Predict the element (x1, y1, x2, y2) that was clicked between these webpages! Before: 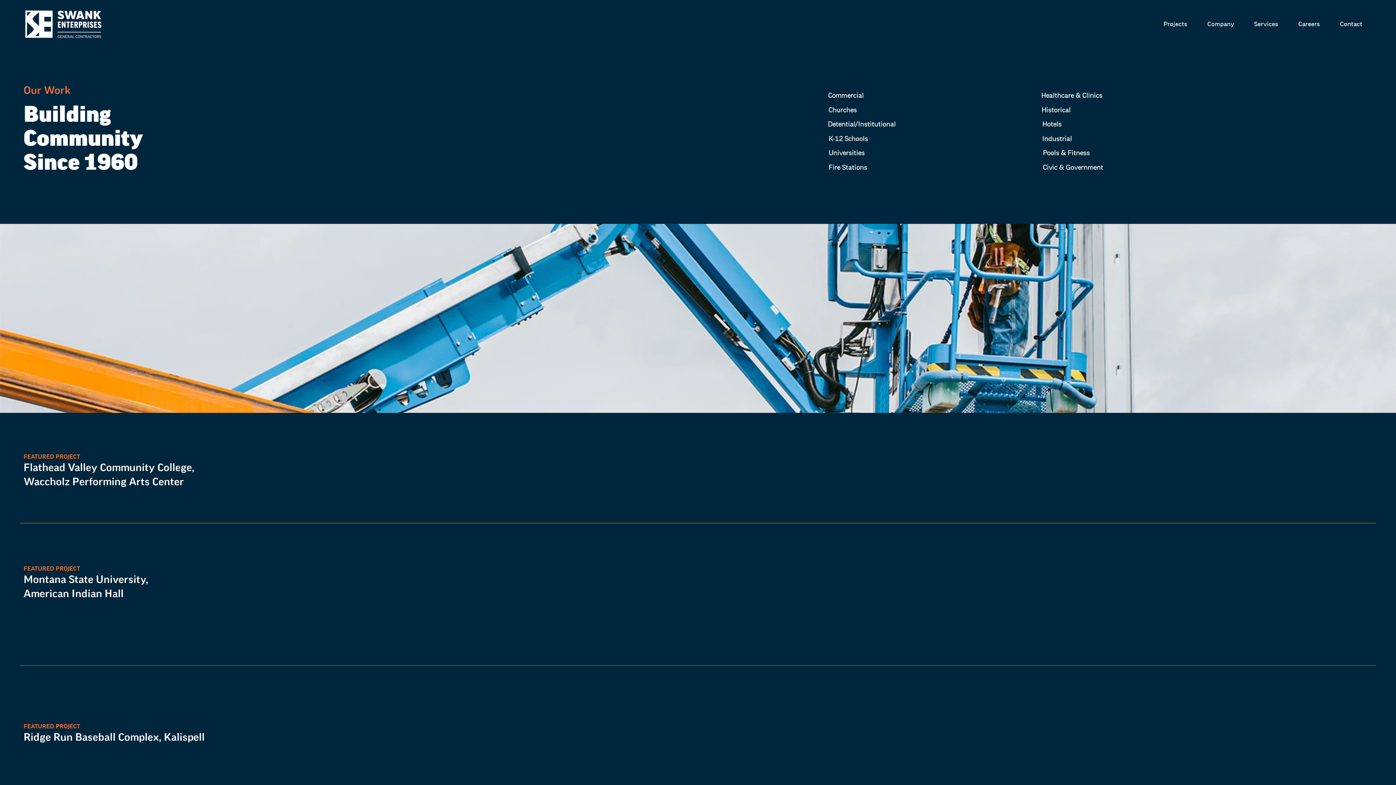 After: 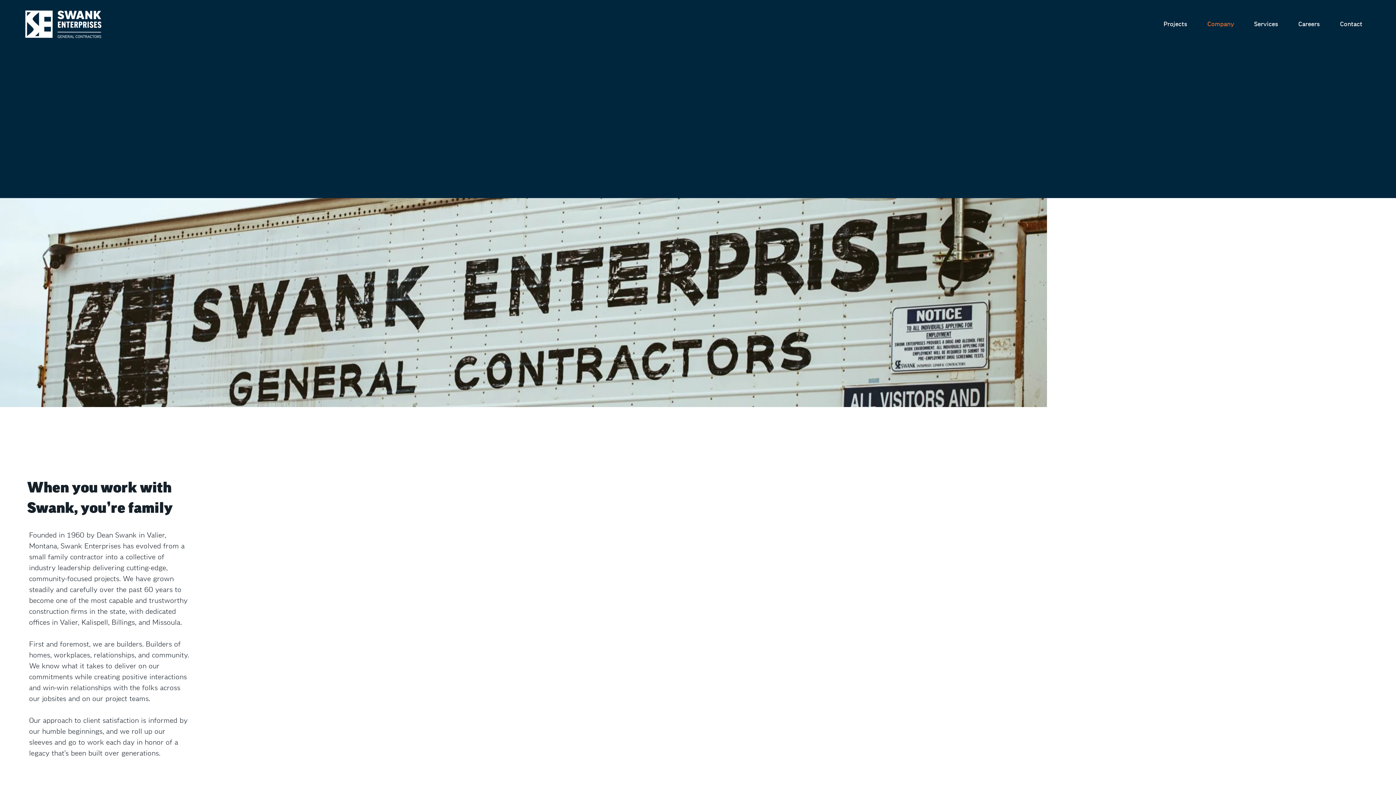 Action: bbox: (1197, 17, 1244, 30) label: Company